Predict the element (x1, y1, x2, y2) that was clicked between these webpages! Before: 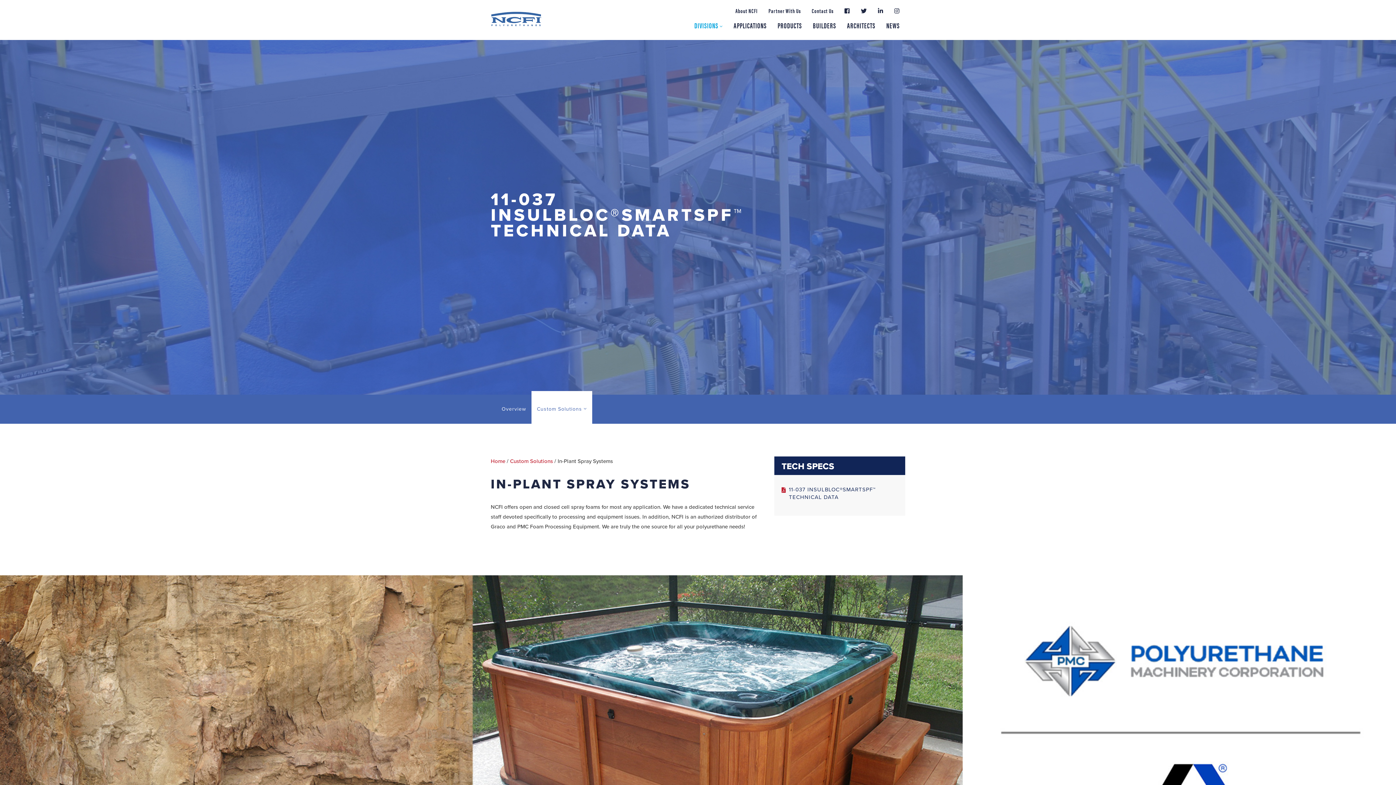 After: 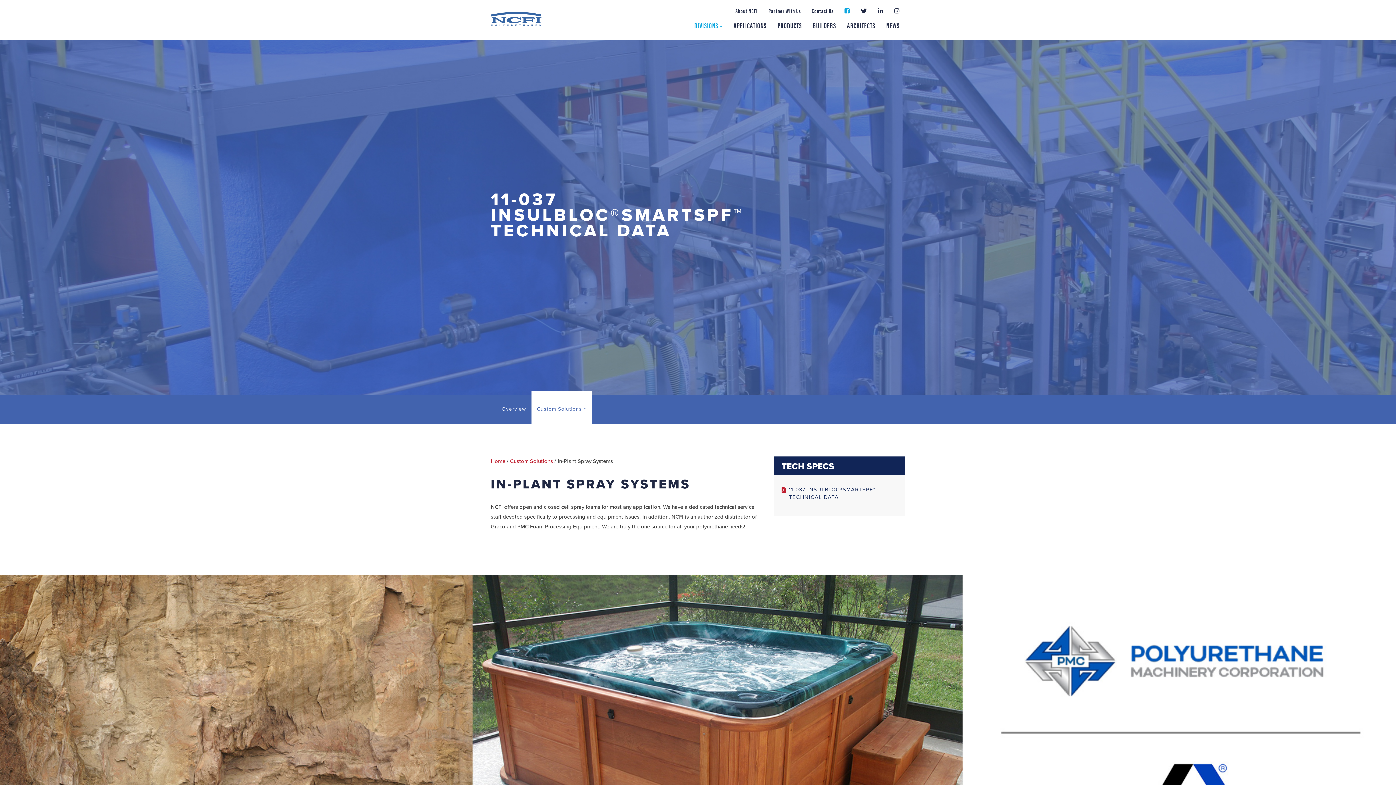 Action: bbox: (839, 7, 855, 14)